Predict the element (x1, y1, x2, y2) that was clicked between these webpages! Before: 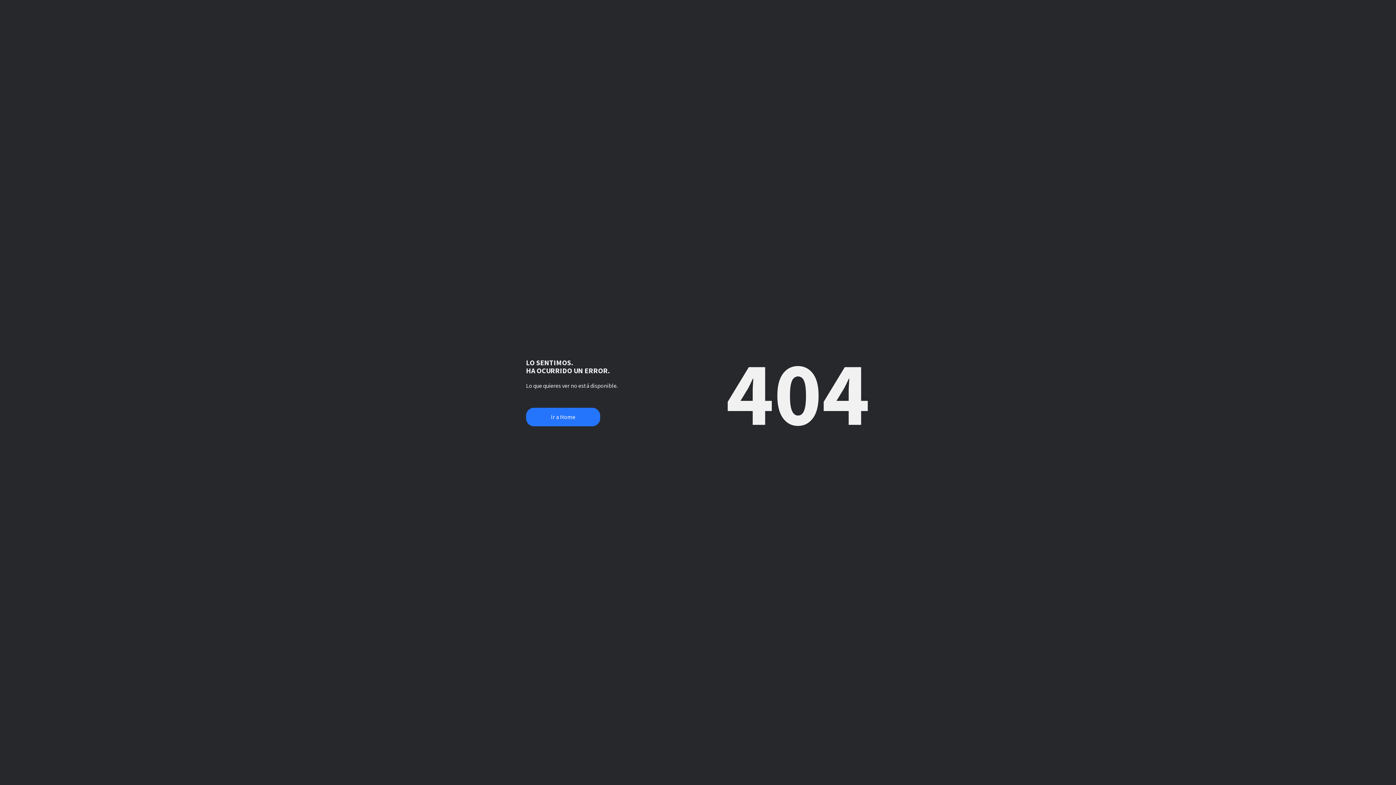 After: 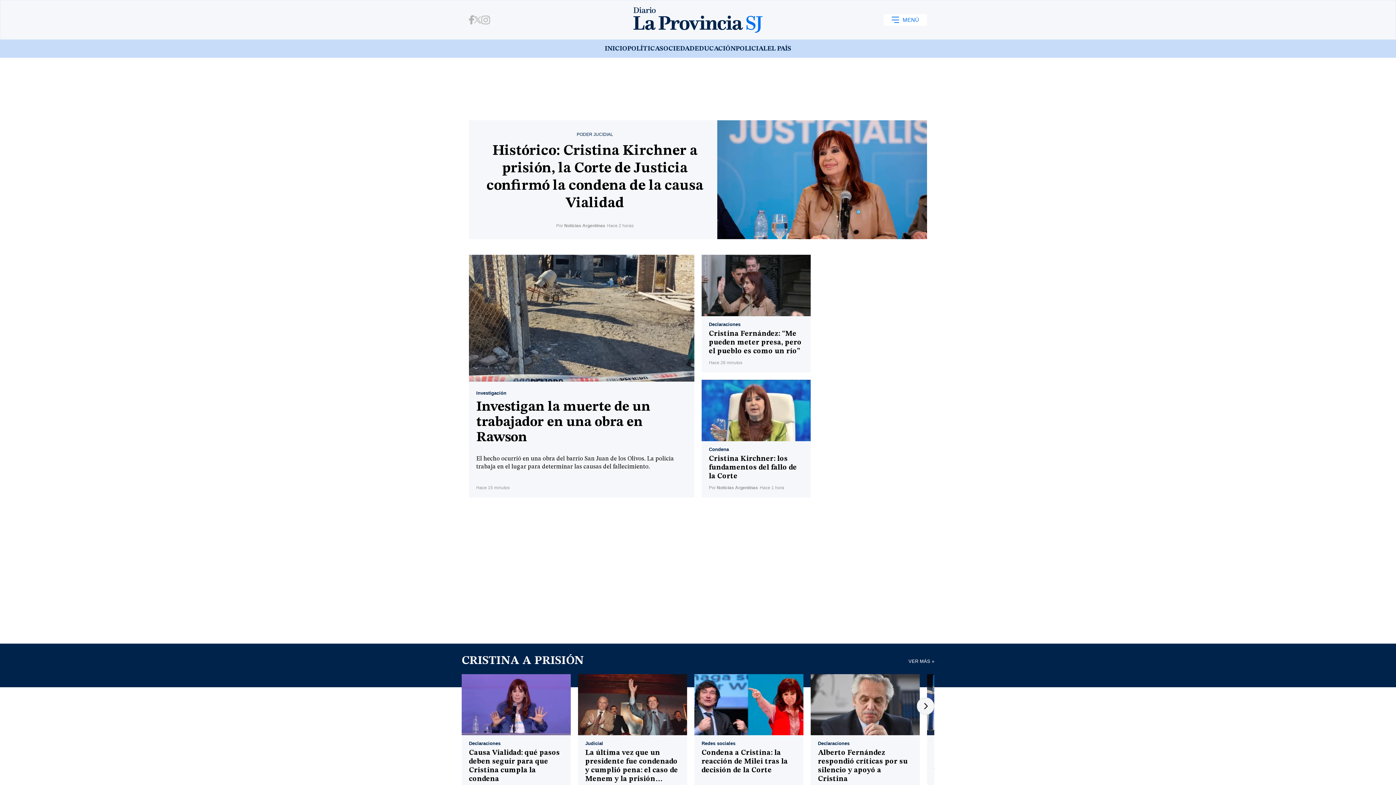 Action: label: Ir a Home bbox: (526, 408, 600, 426)